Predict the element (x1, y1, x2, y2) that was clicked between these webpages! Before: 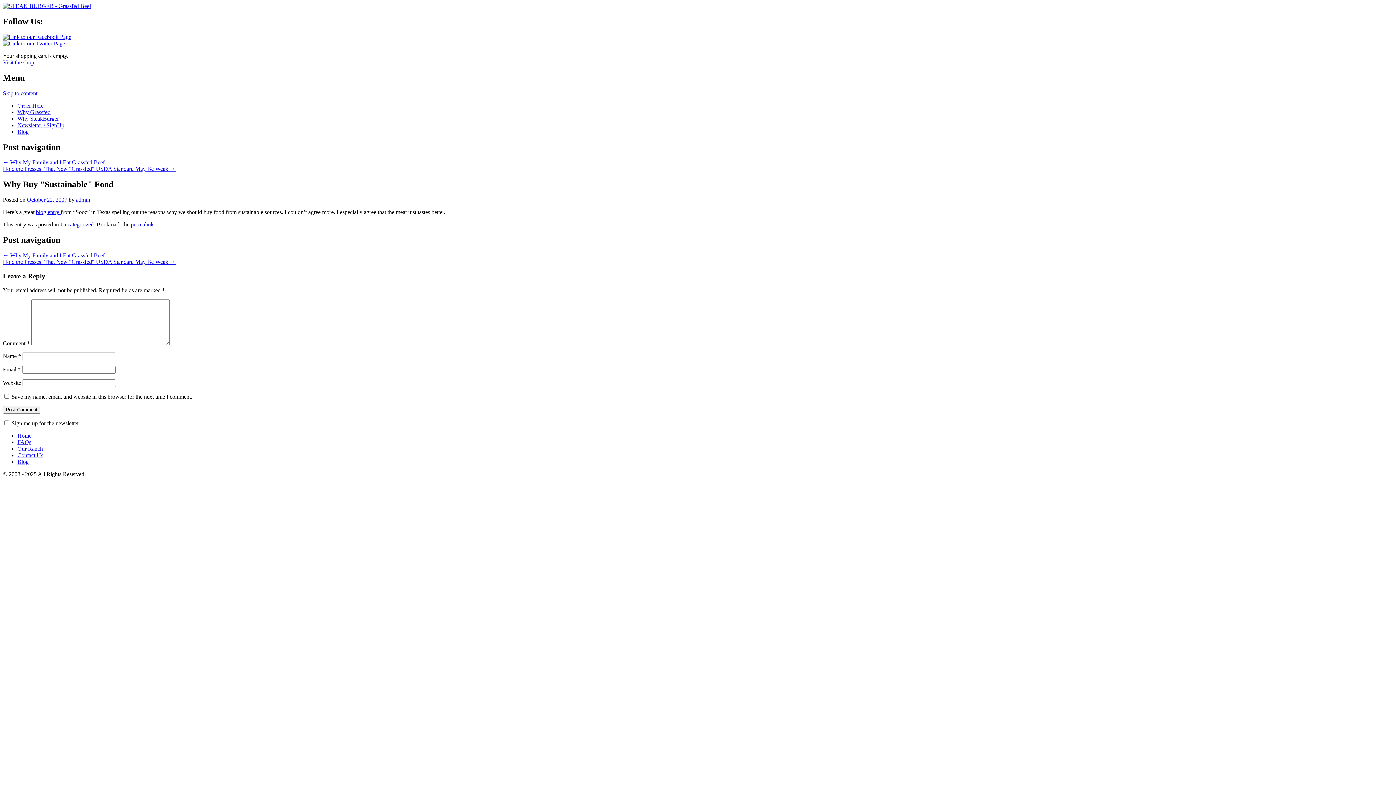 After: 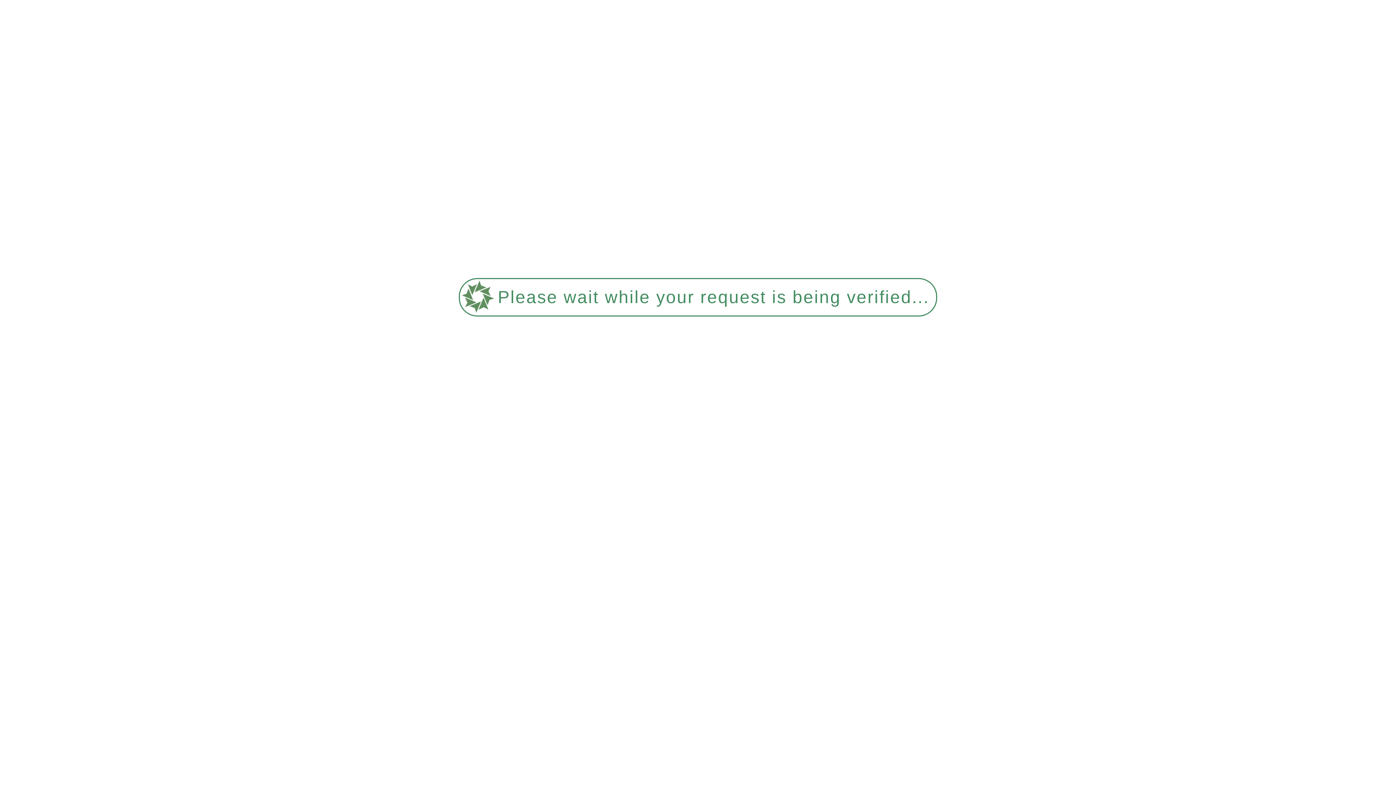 Action: label: Uncategorized bbox: (60, 221, 93, 227)